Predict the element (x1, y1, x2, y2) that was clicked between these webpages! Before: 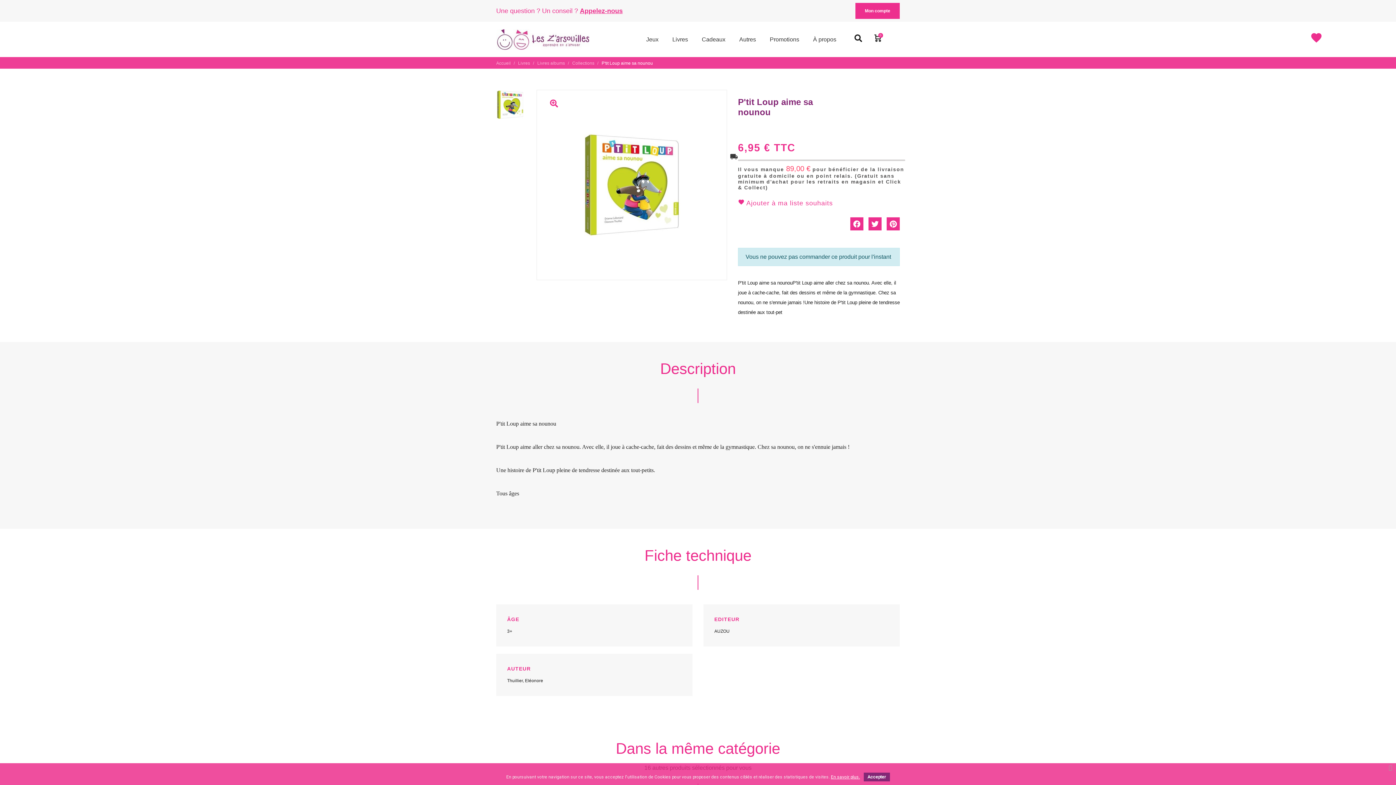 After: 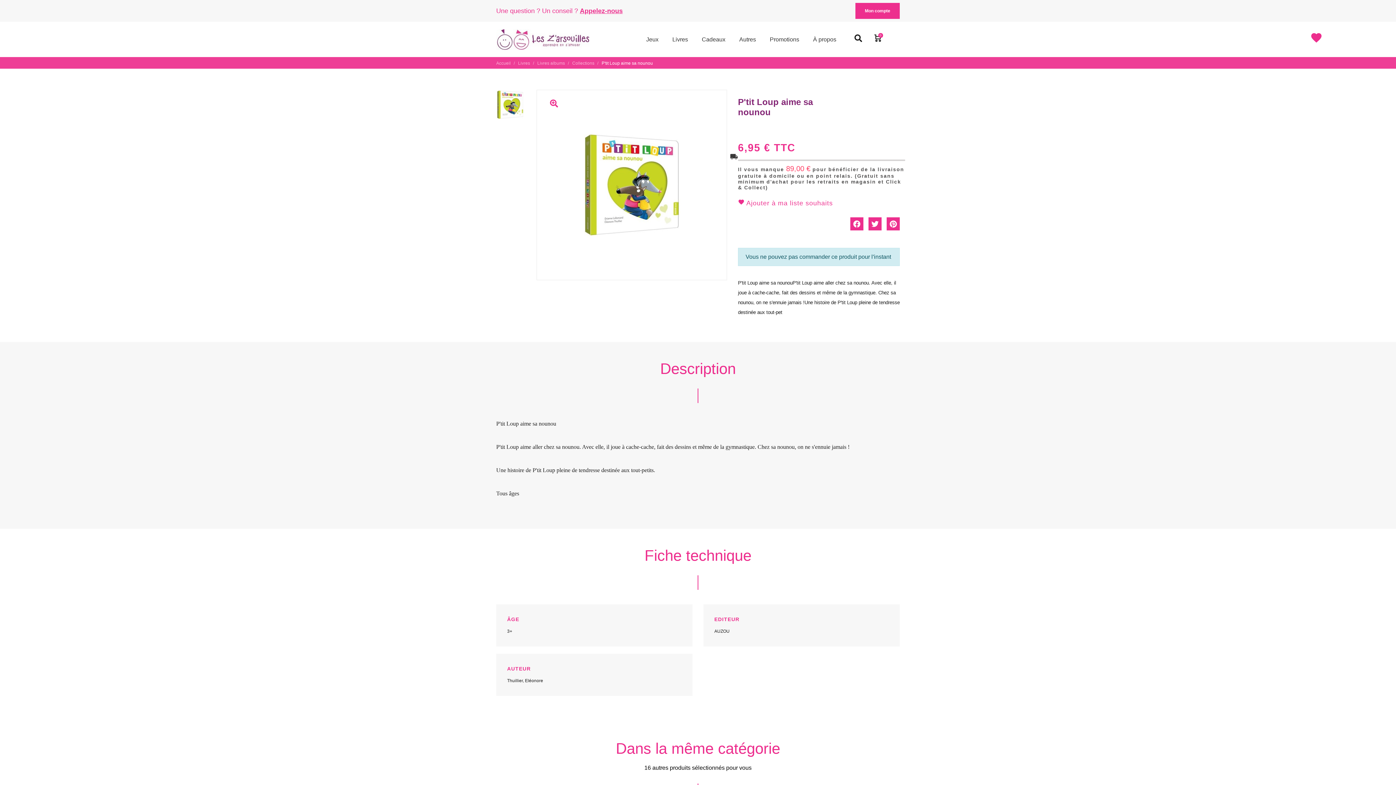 Action: bbox: (863, 773, 890, 781) label: Accepter